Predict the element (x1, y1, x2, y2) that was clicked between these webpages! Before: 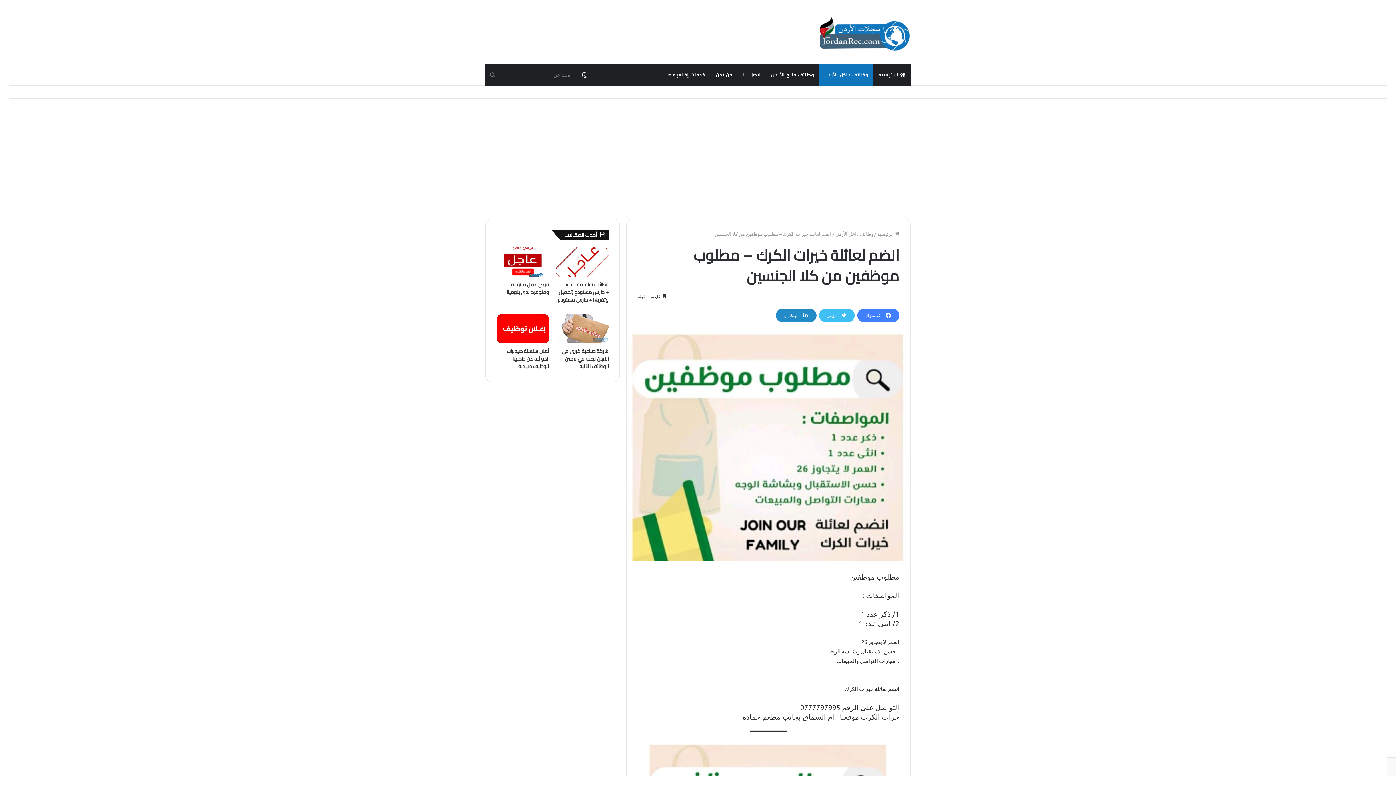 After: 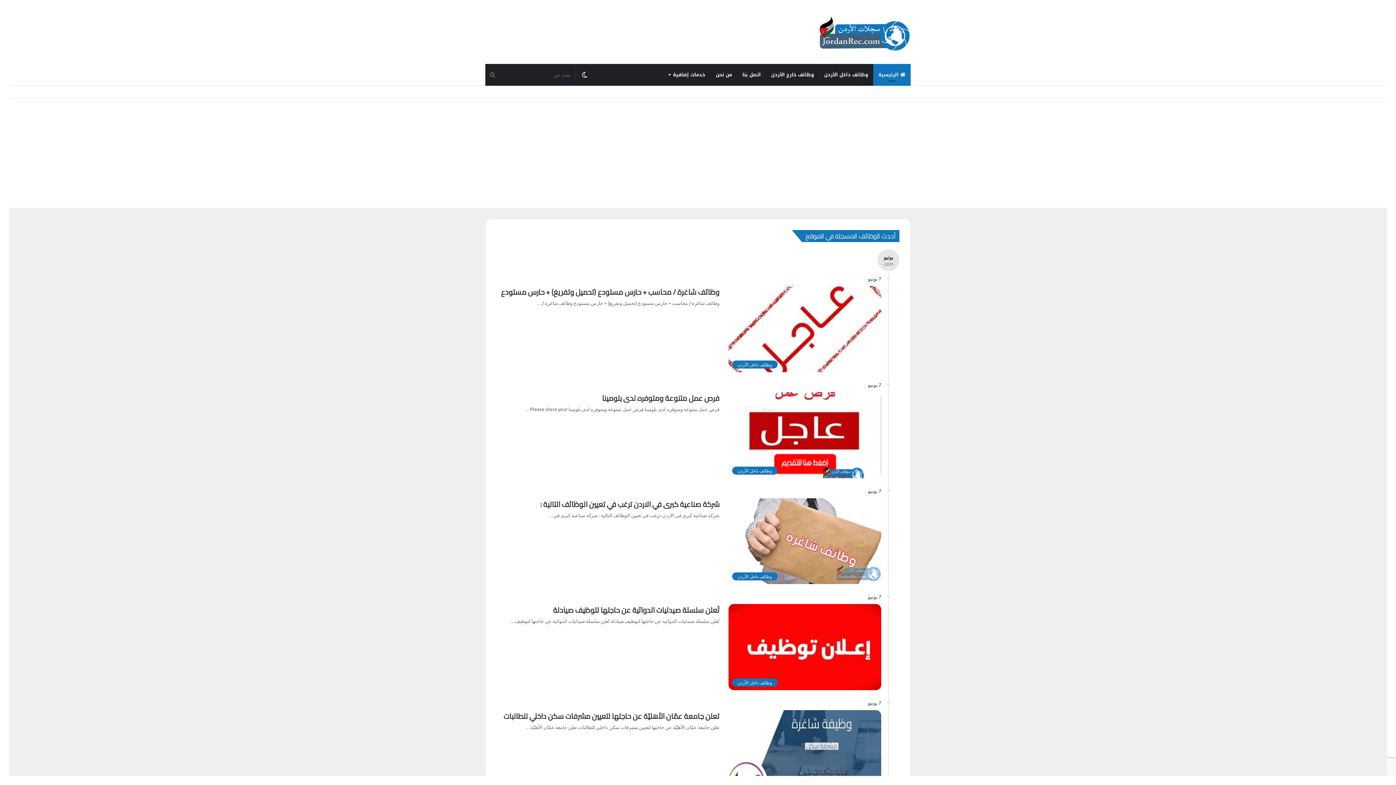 Action: bbox: (817, 16, 910, 56)